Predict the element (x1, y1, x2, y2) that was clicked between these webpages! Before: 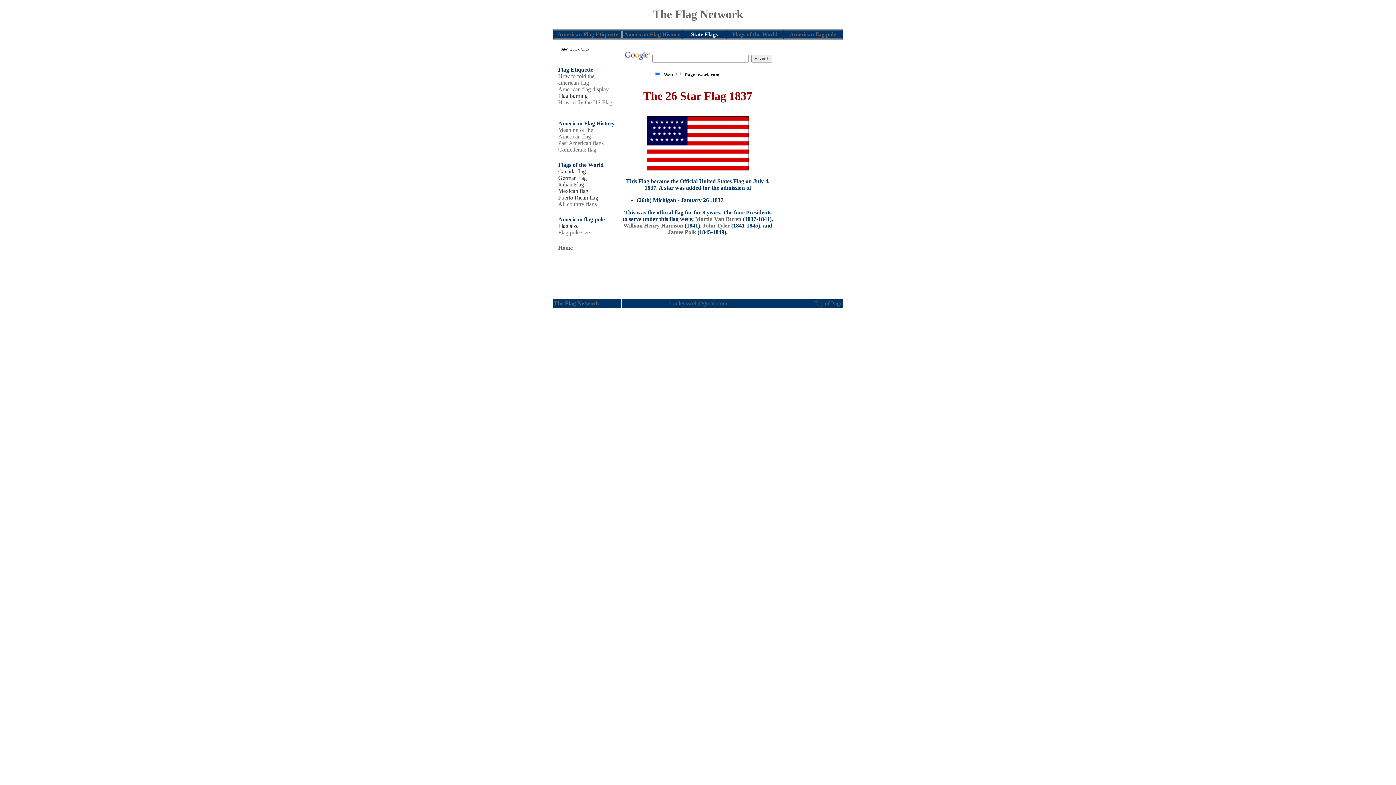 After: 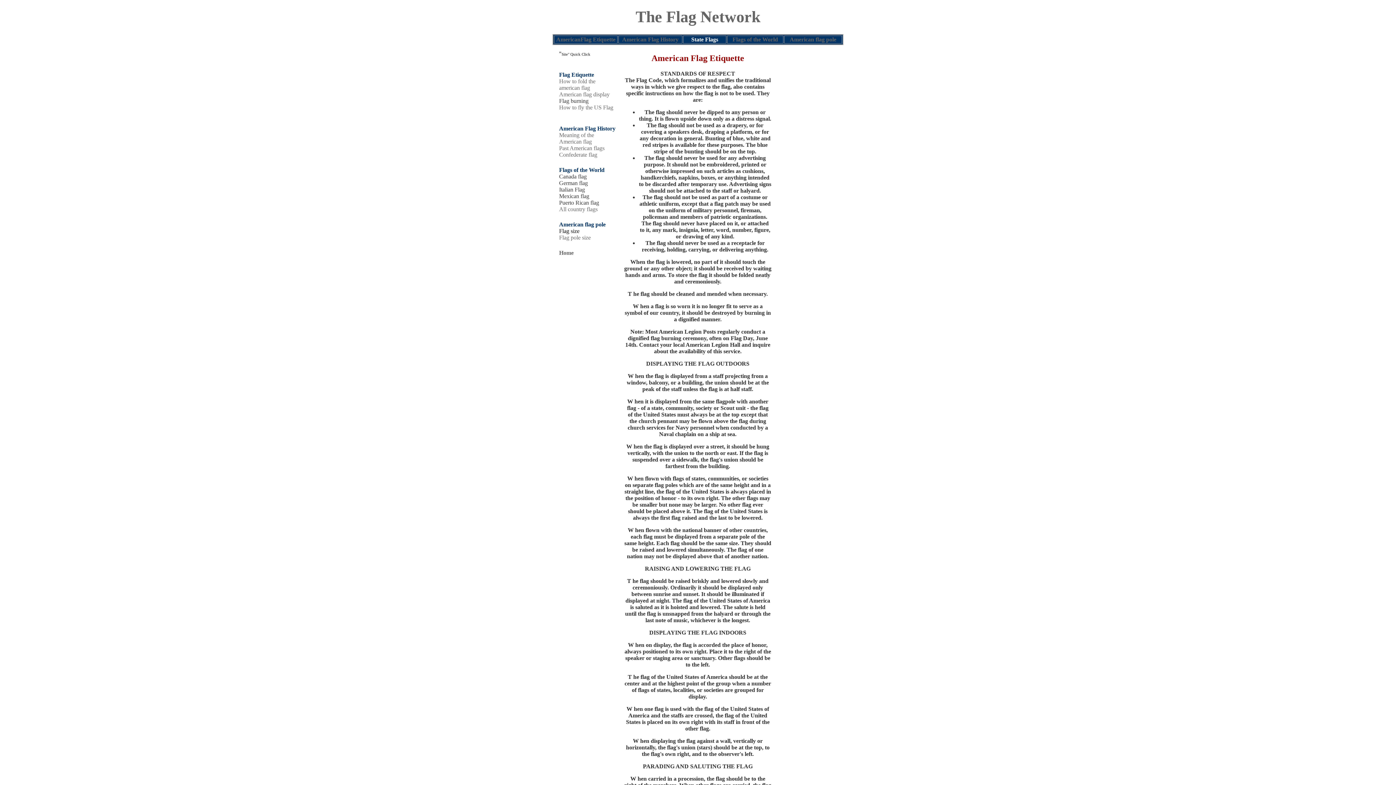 Action: label: American Flag Etiquette bbox: (557, 31, 618, 37)